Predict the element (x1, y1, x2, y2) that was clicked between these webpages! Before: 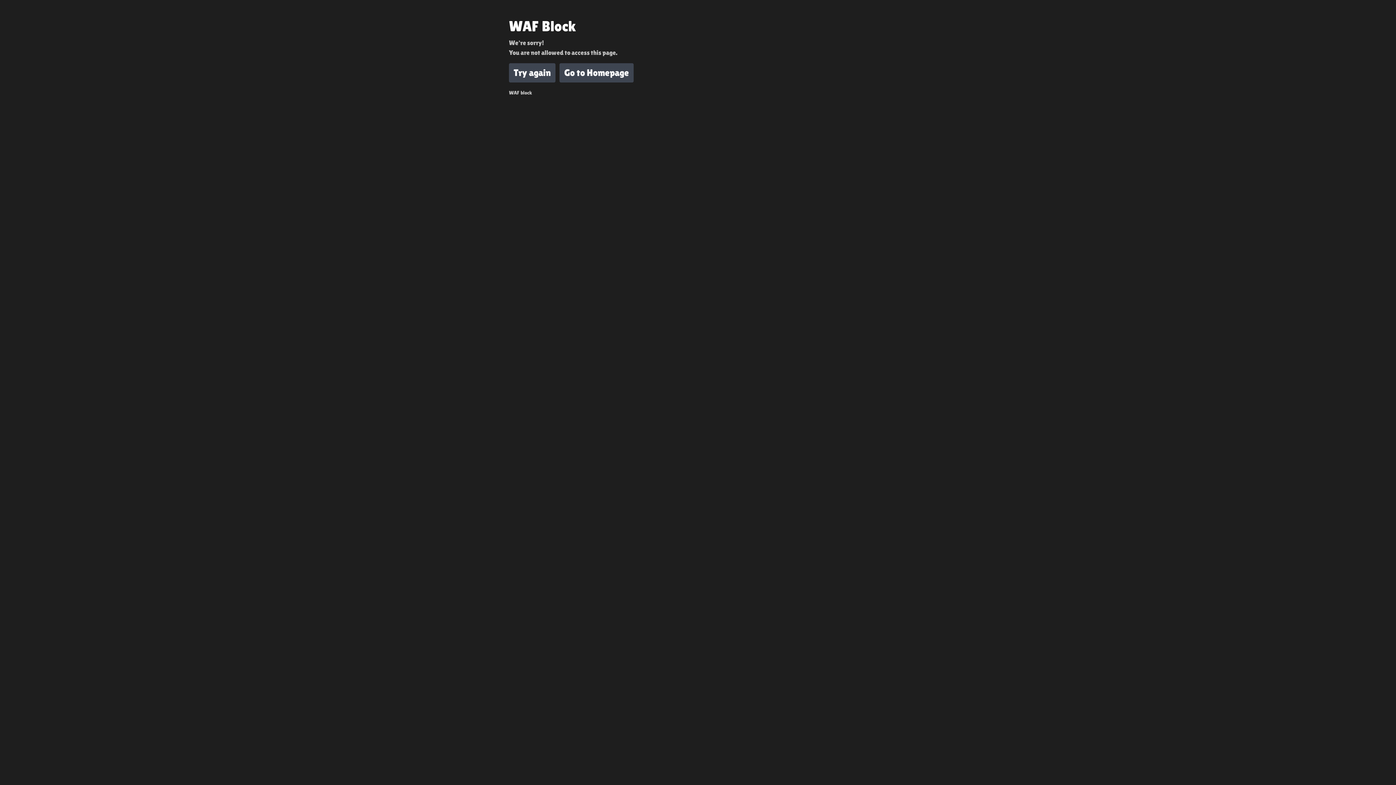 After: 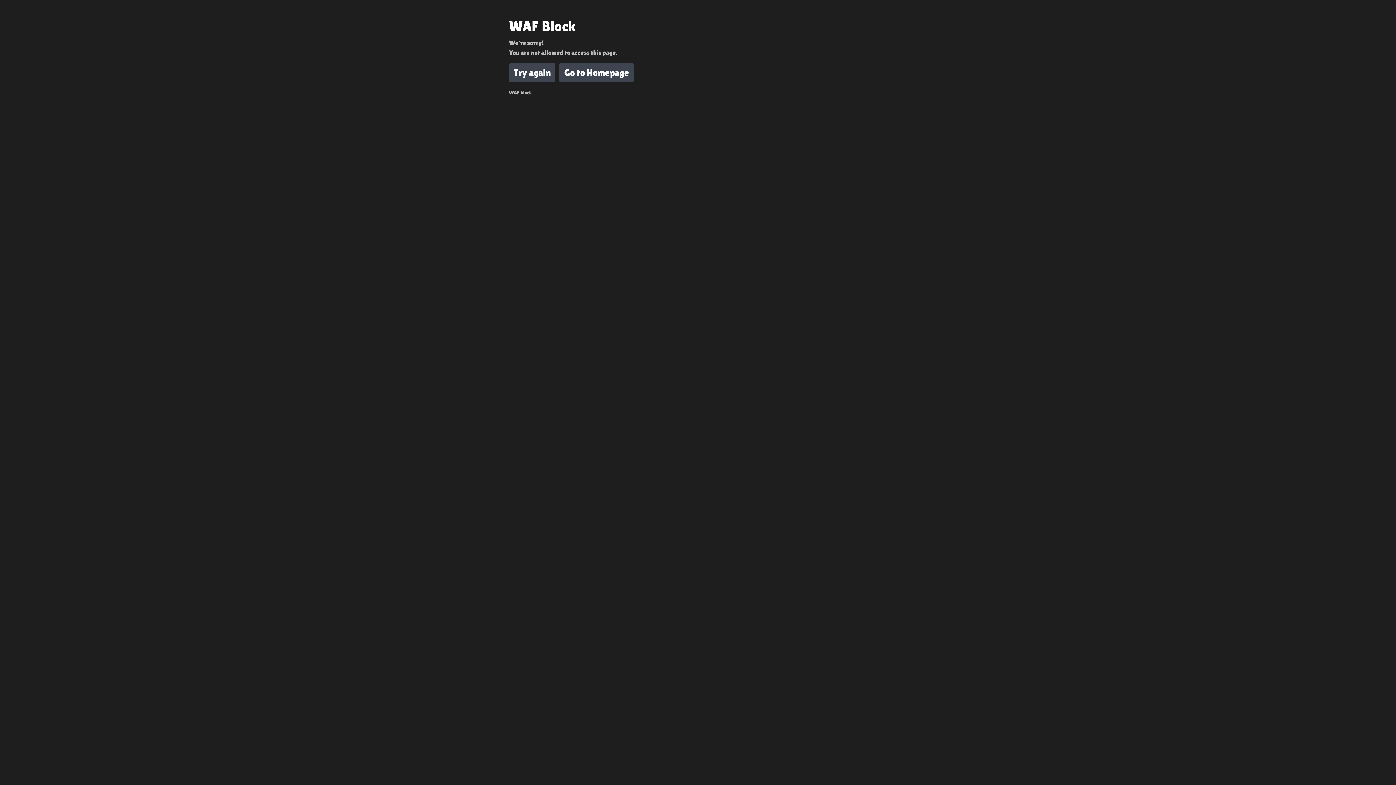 Action: bbox: (509, 63, 555, 82) label: Try again